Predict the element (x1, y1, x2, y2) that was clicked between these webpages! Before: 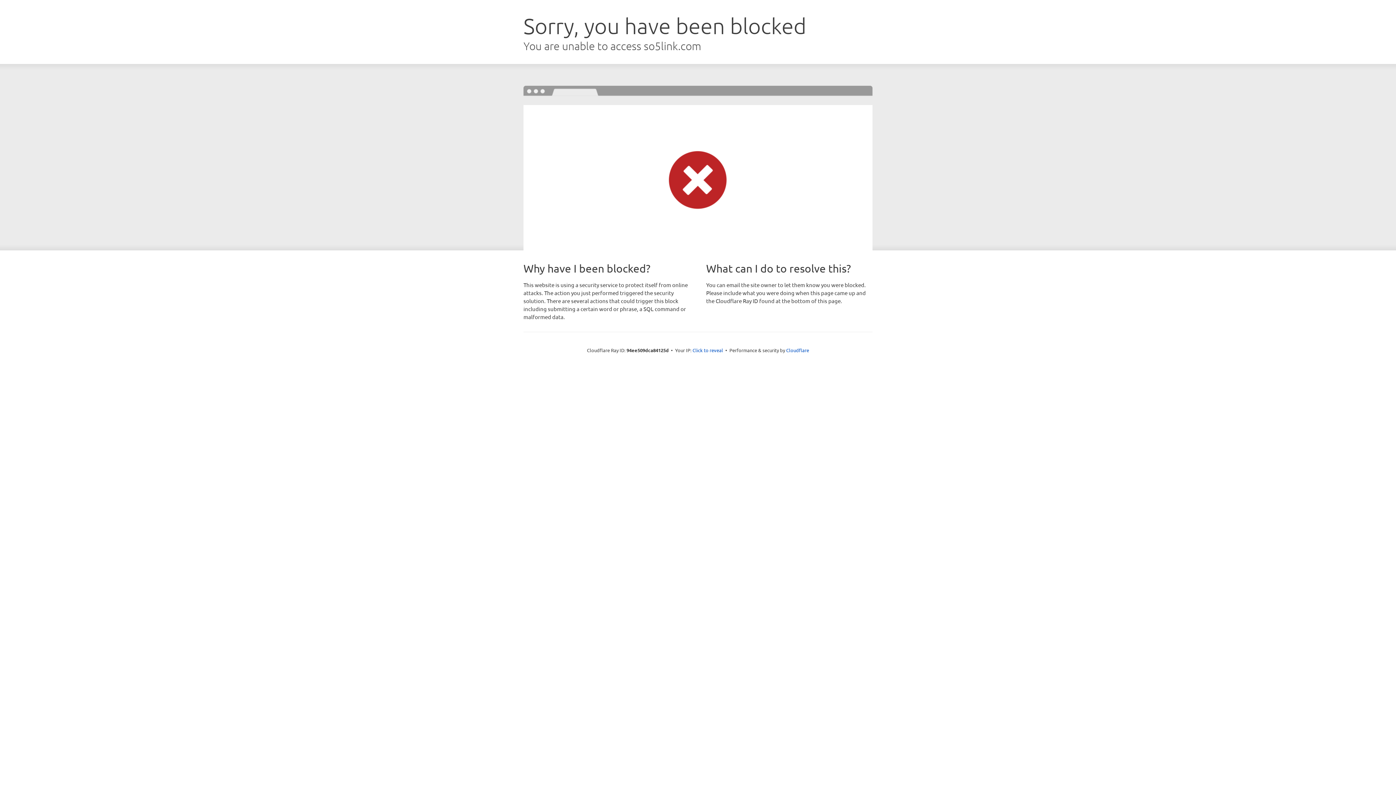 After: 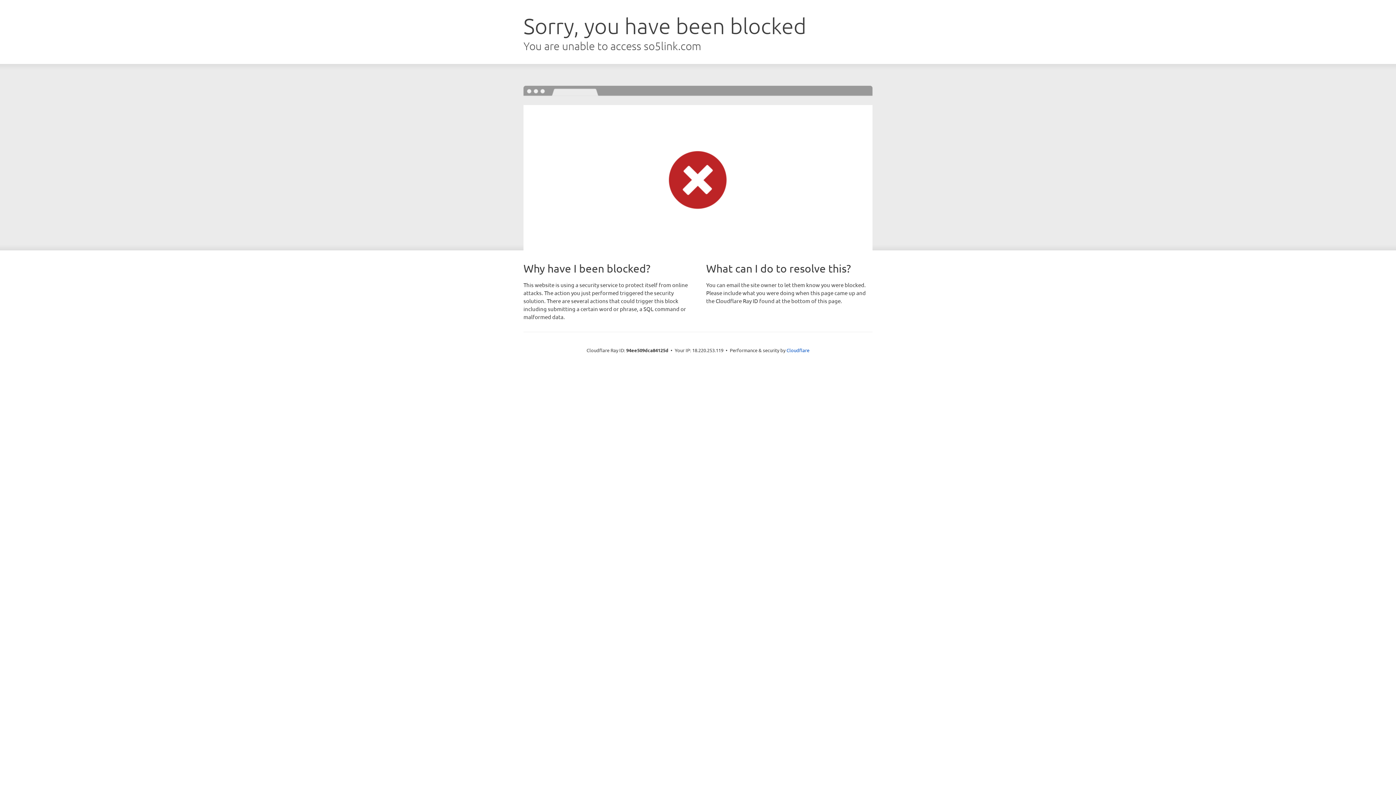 Action: bbox: (692, 346, 723, 353) label: Click to reveal